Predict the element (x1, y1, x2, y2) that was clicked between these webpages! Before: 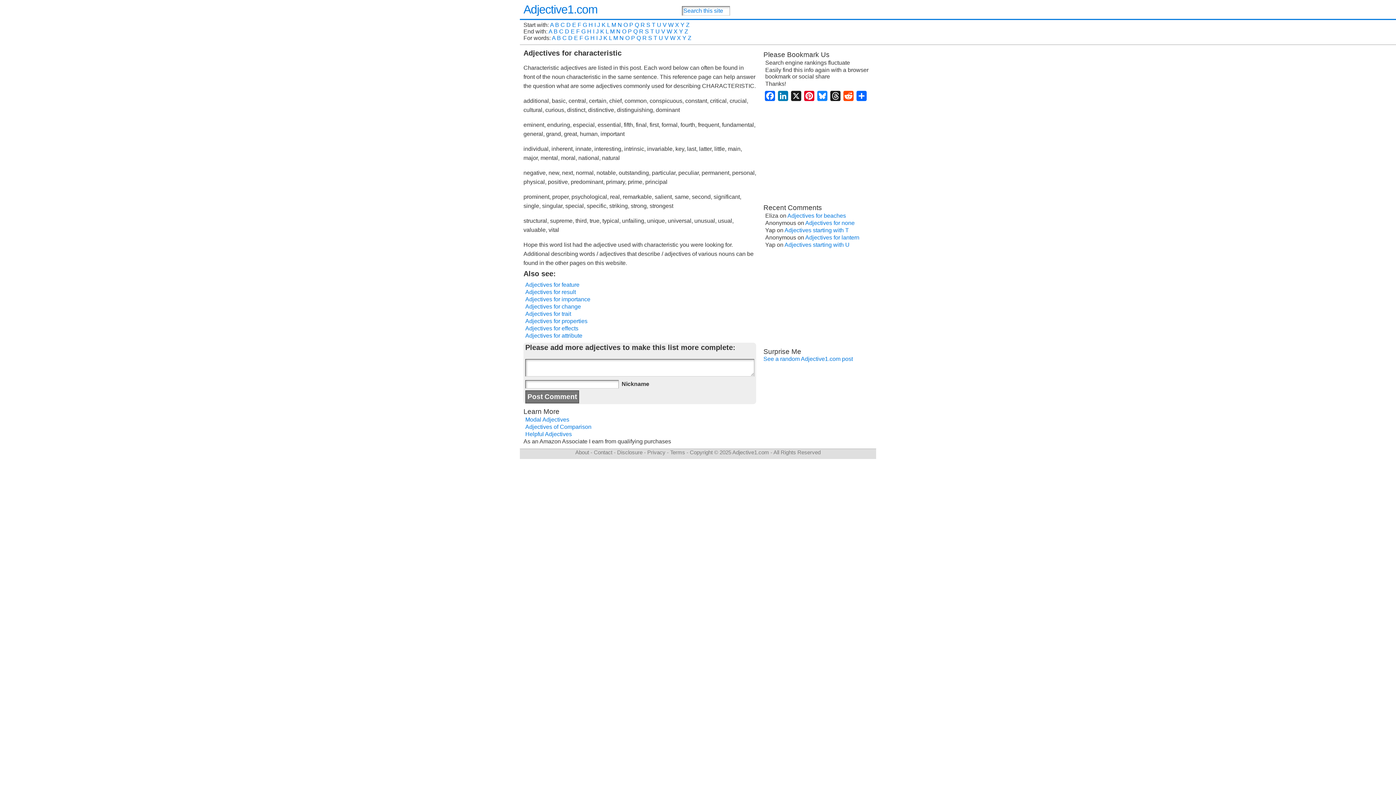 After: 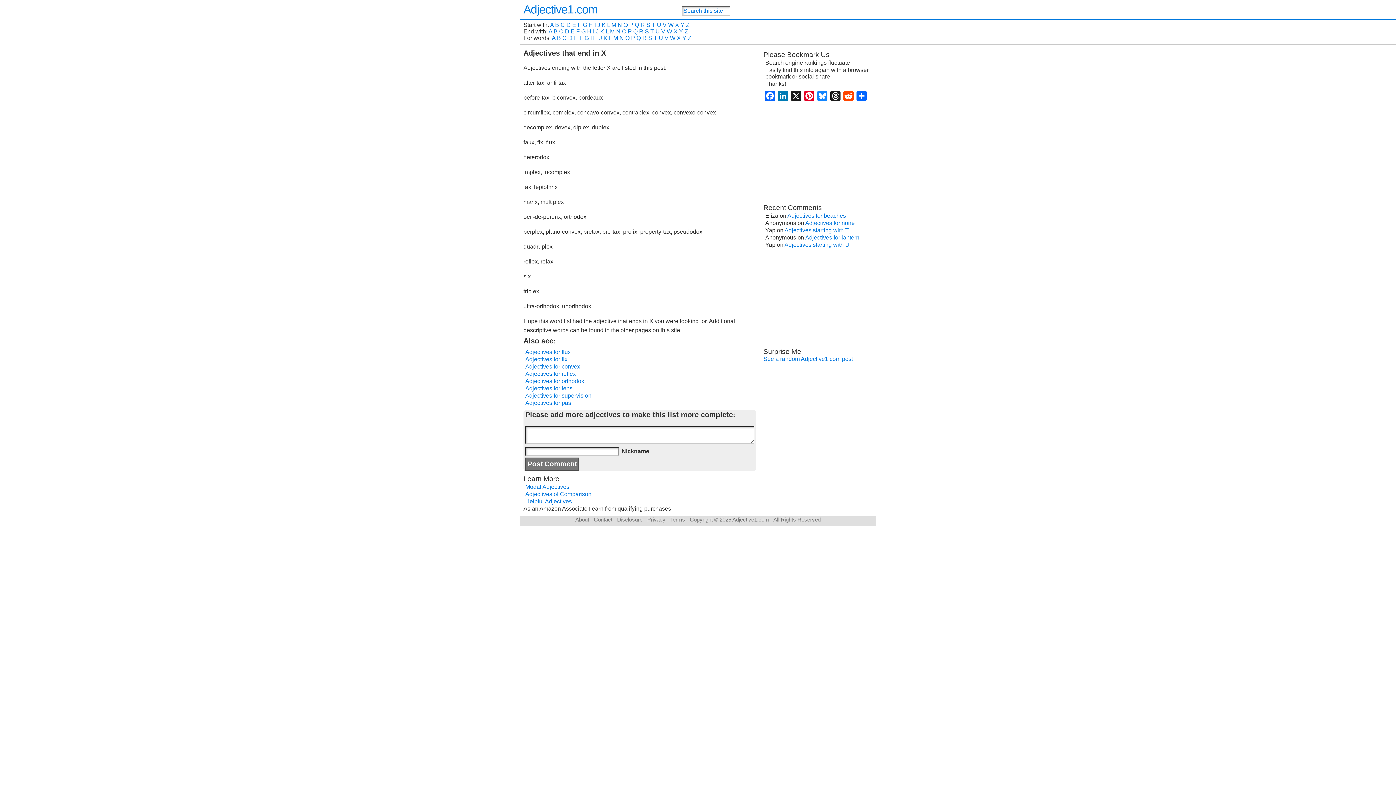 Action: bbox: (673, 28, 677, 34) label: X